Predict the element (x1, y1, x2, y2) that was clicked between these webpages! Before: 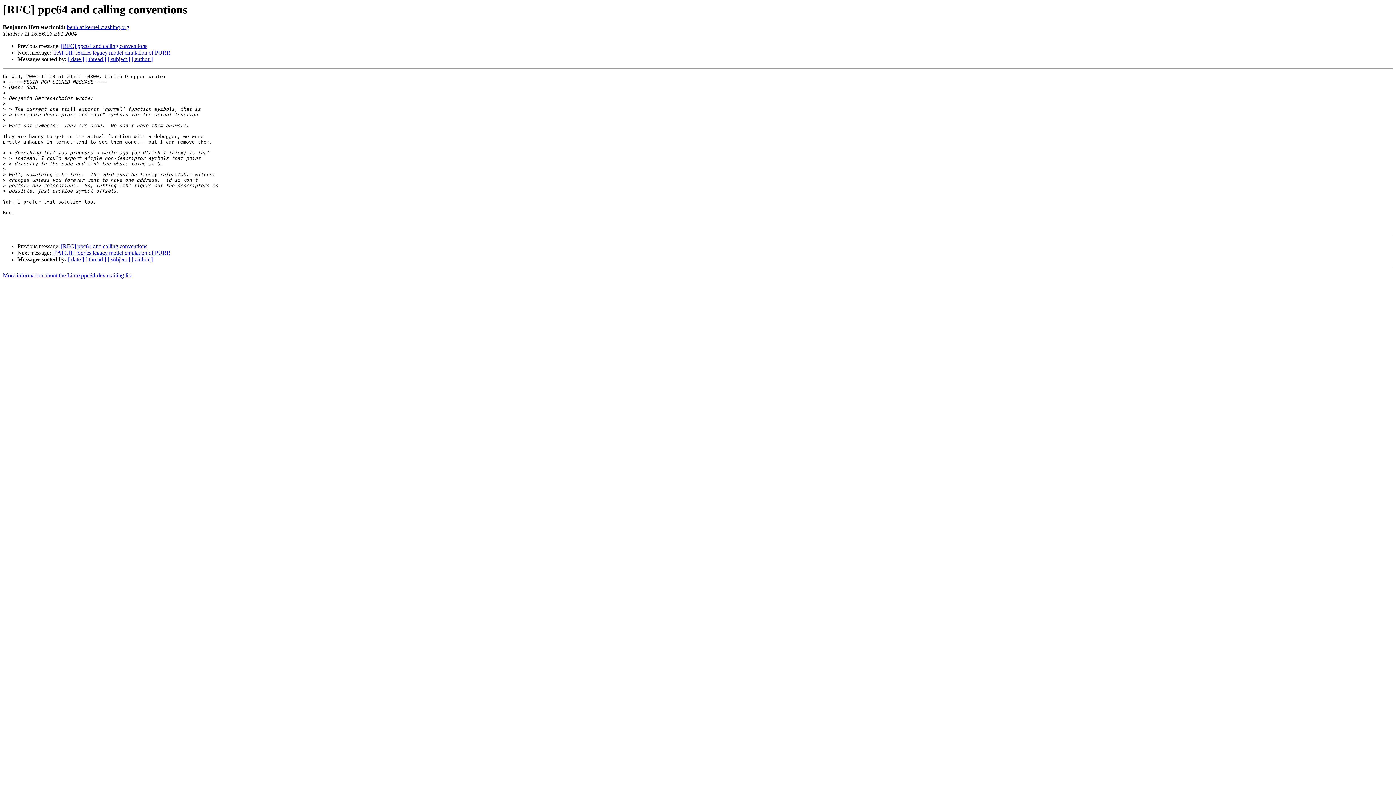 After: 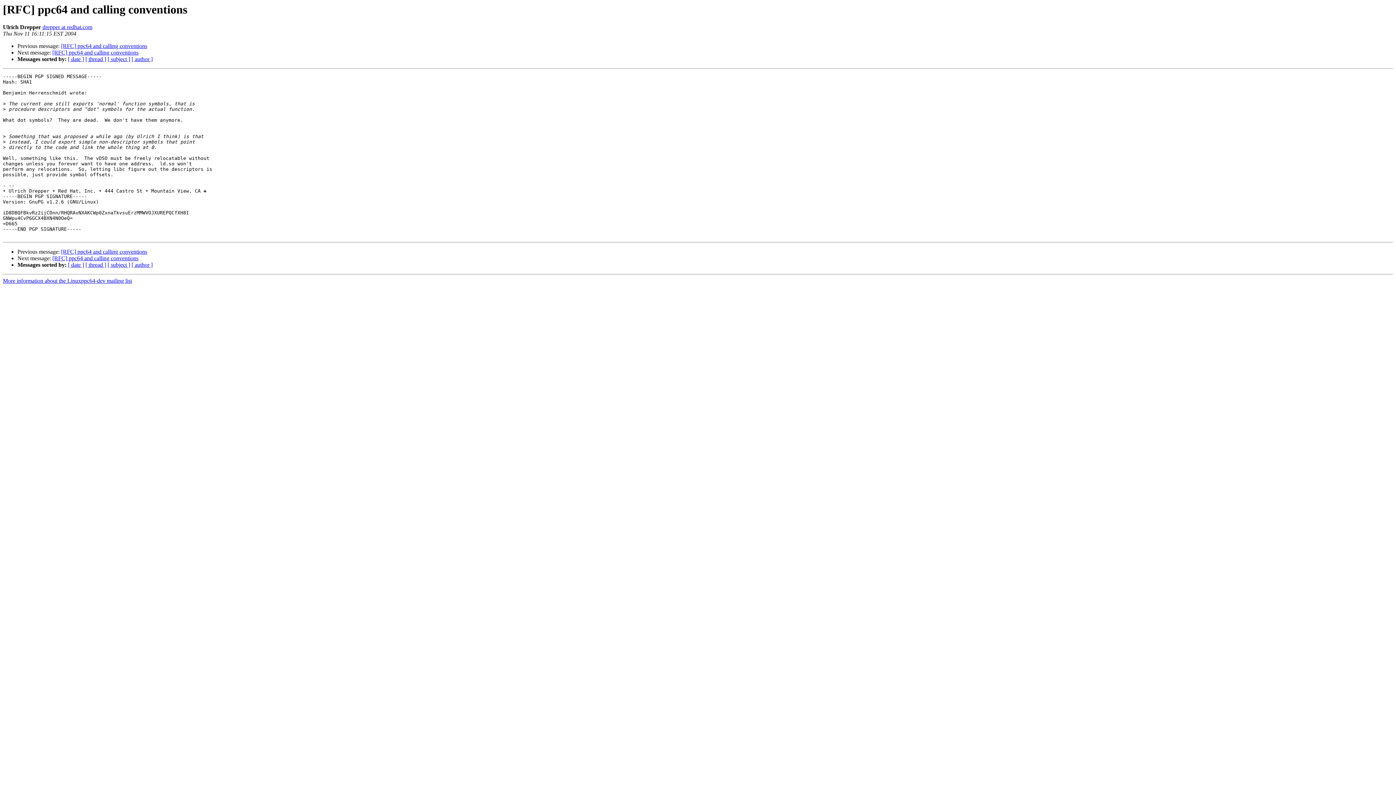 Action: bbox: (61, 43, 147, 49) label: [RFC] ppc64 and calling conventions